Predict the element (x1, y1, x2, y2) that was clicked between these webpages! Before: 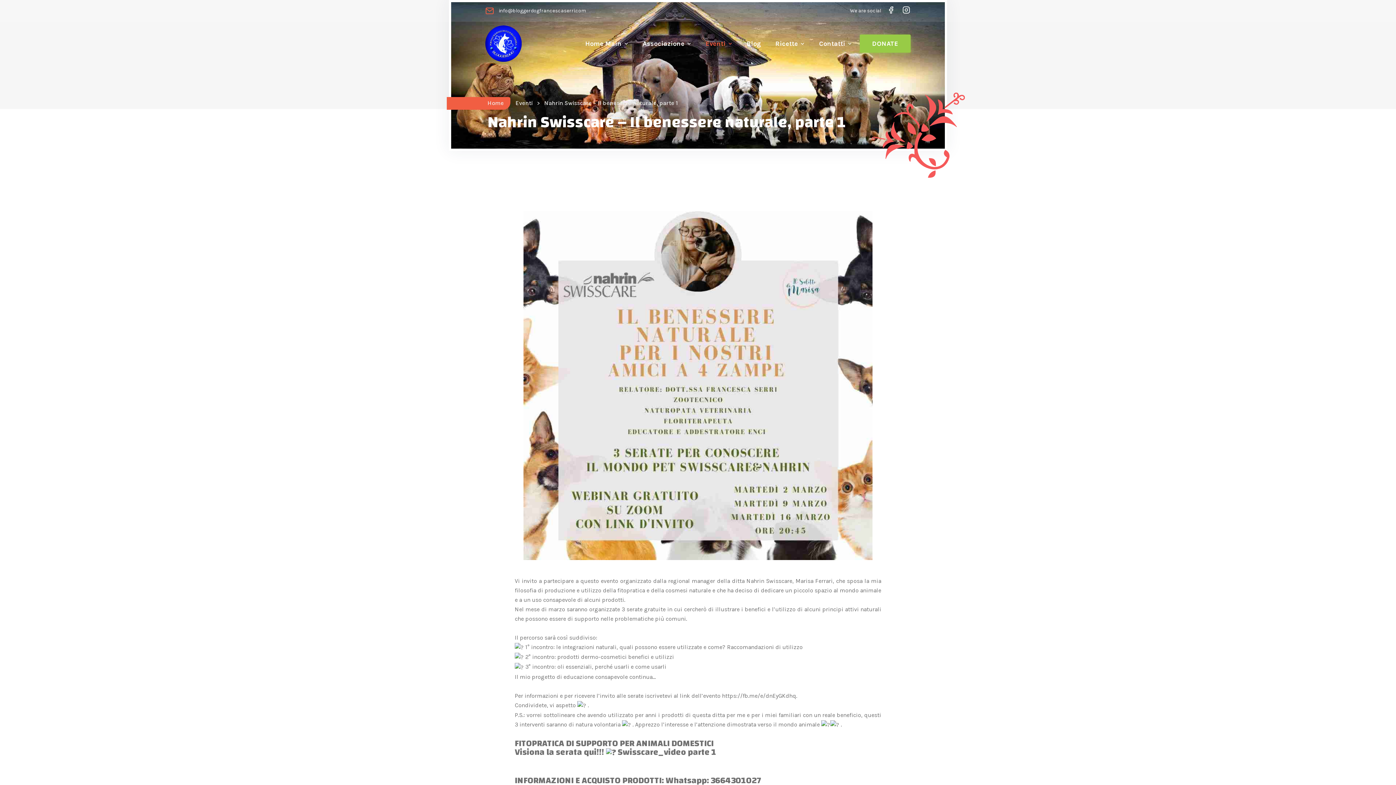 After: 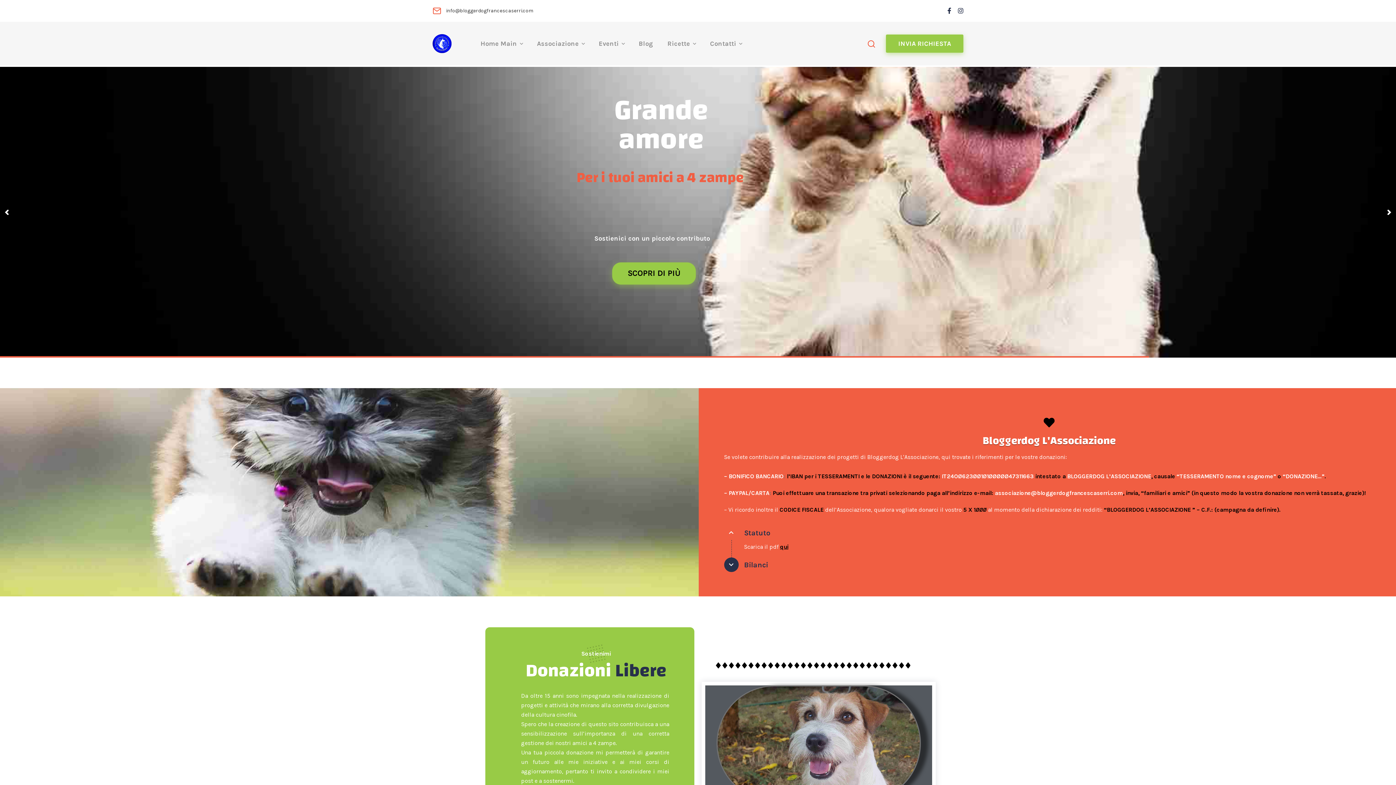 Action: bbox: (860, 34, 910, 52) label: DONATE